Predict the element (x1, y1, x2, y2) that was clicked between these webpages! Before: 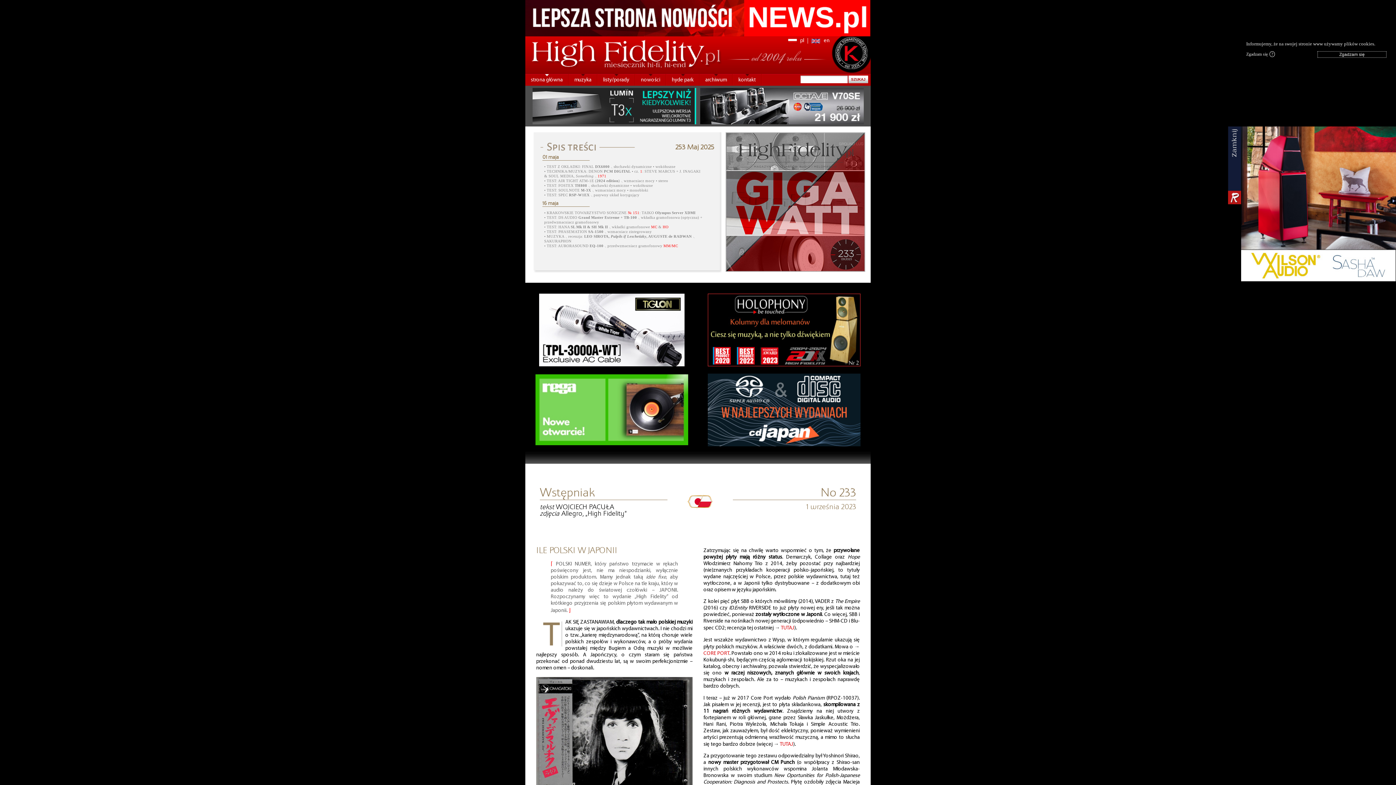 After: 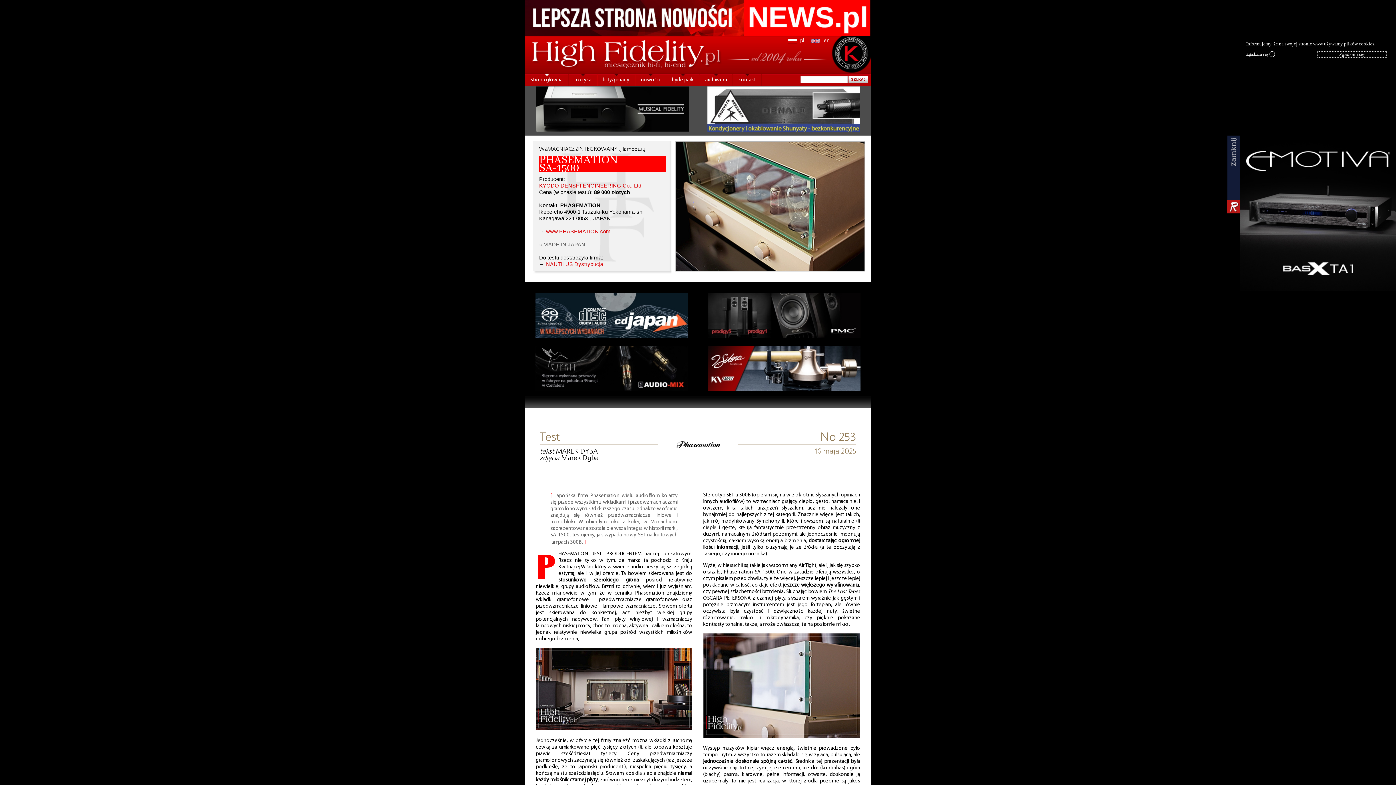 Action: bbox: (544, 229, 652, 233) label: • TEST: PHASEMATION SA-1500 ⸜ wzmacniacz zintegrowany